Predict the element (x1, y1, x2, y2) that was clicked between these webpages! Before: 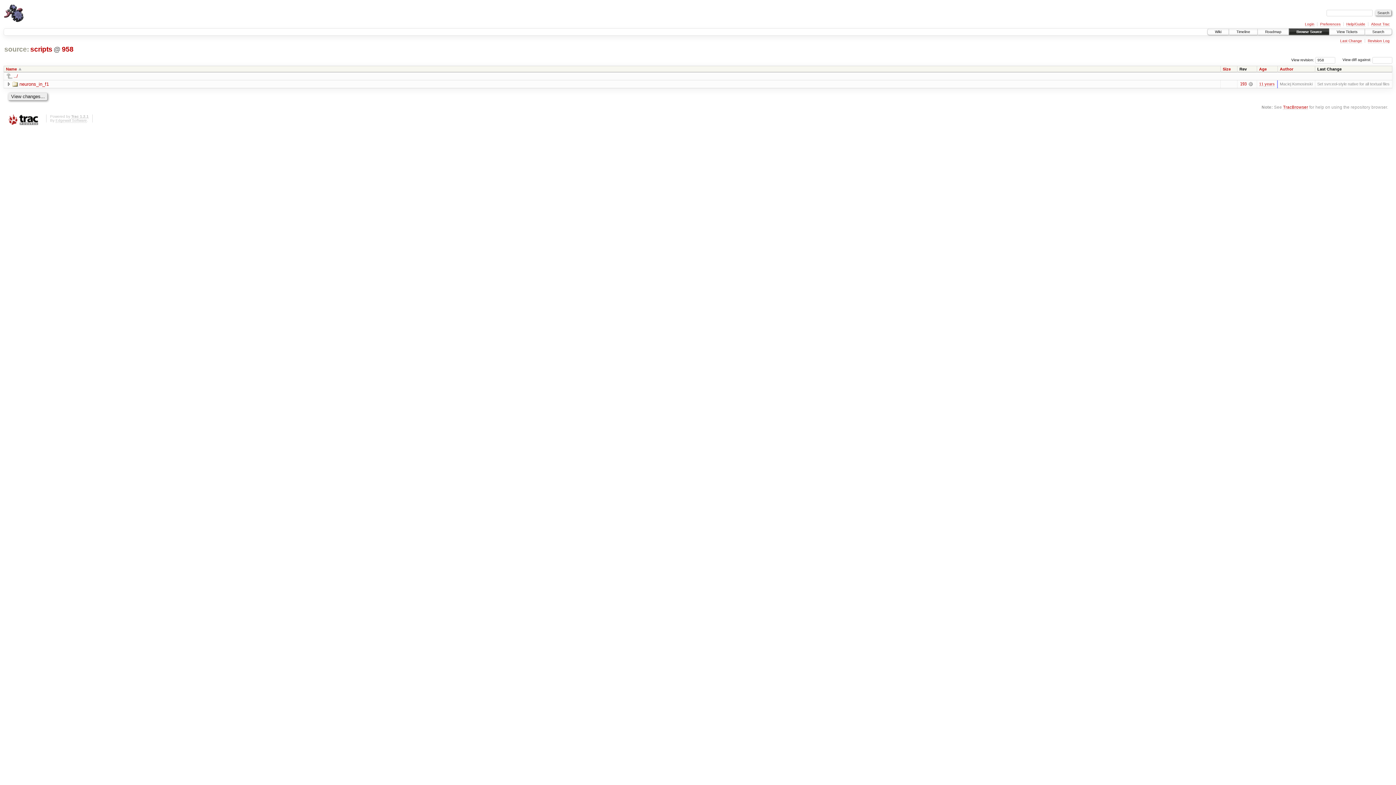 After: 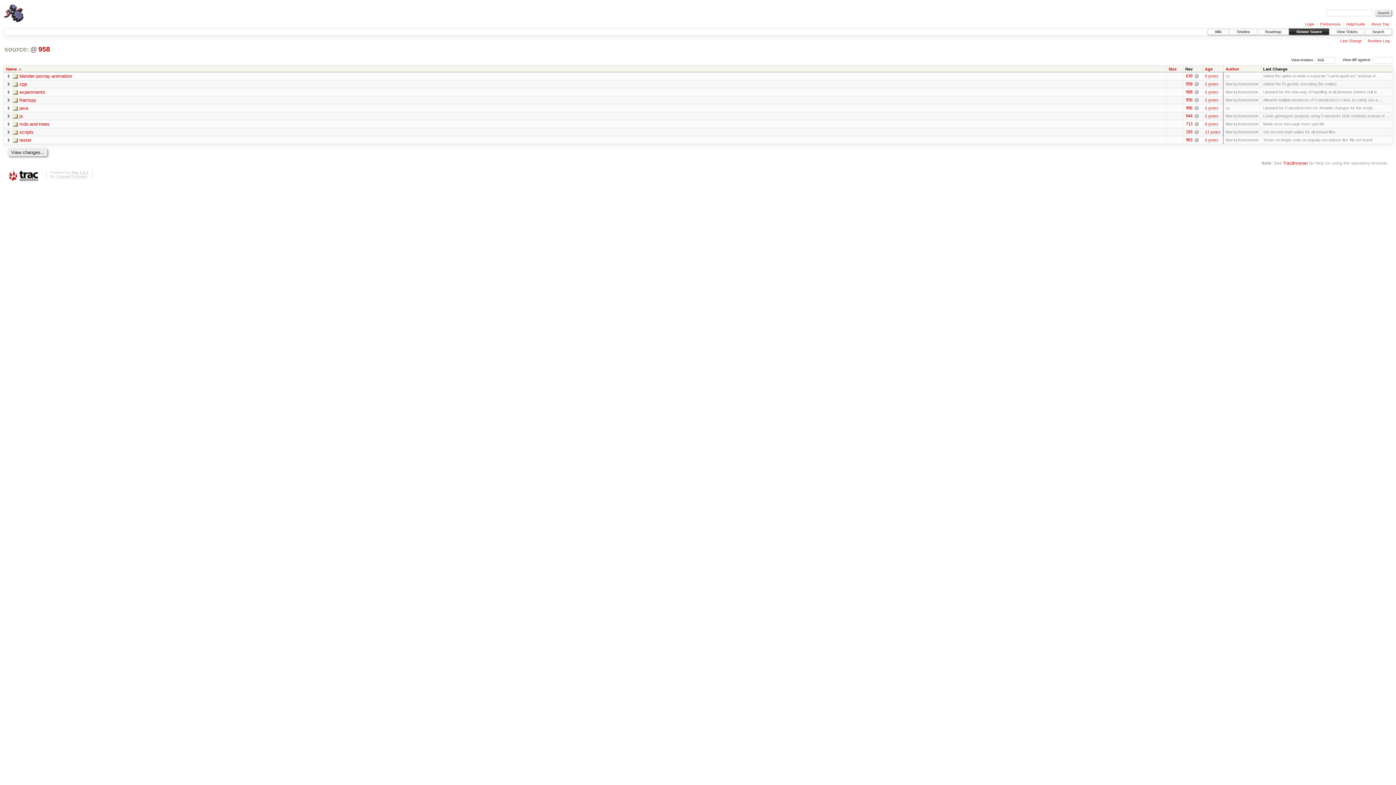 Action: label: ../ bbox: (6, 73, 18, 78)